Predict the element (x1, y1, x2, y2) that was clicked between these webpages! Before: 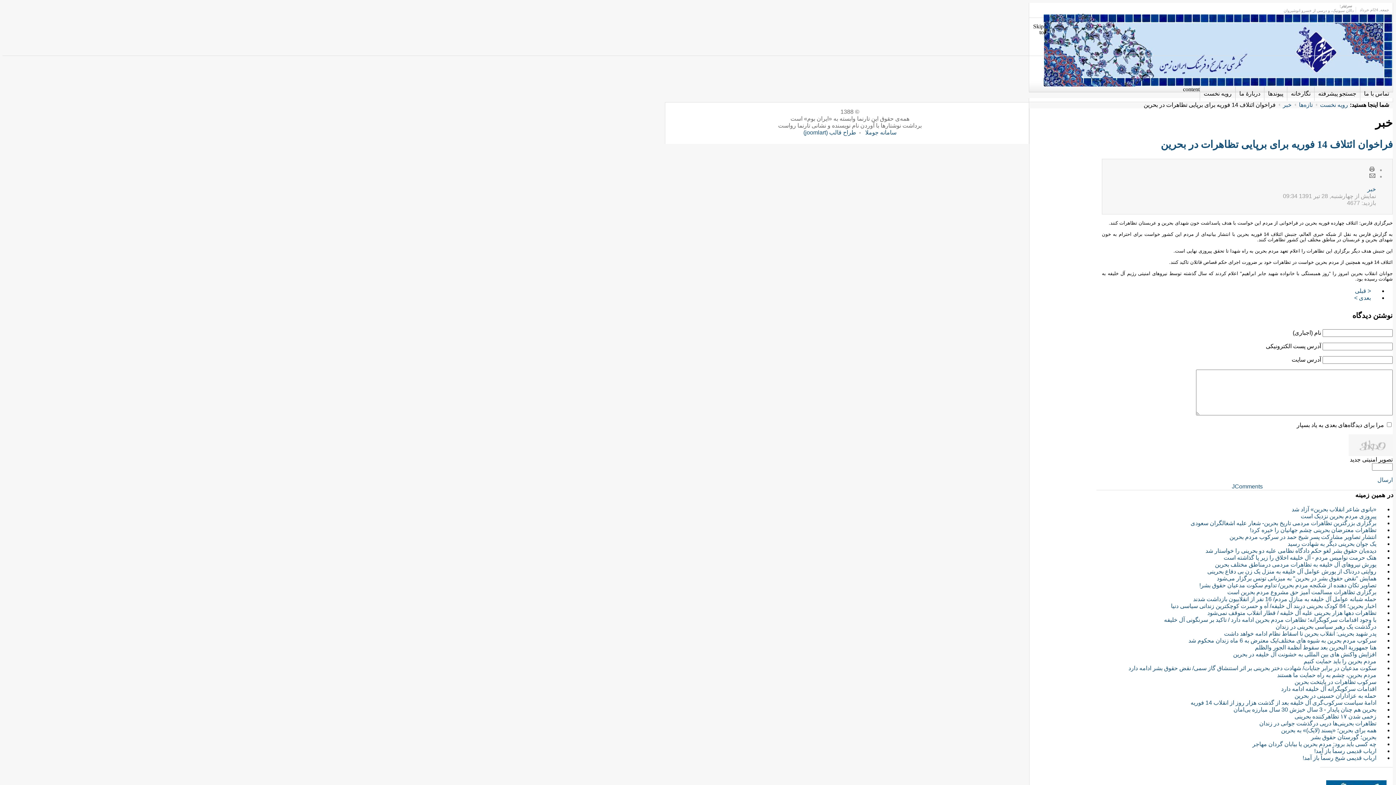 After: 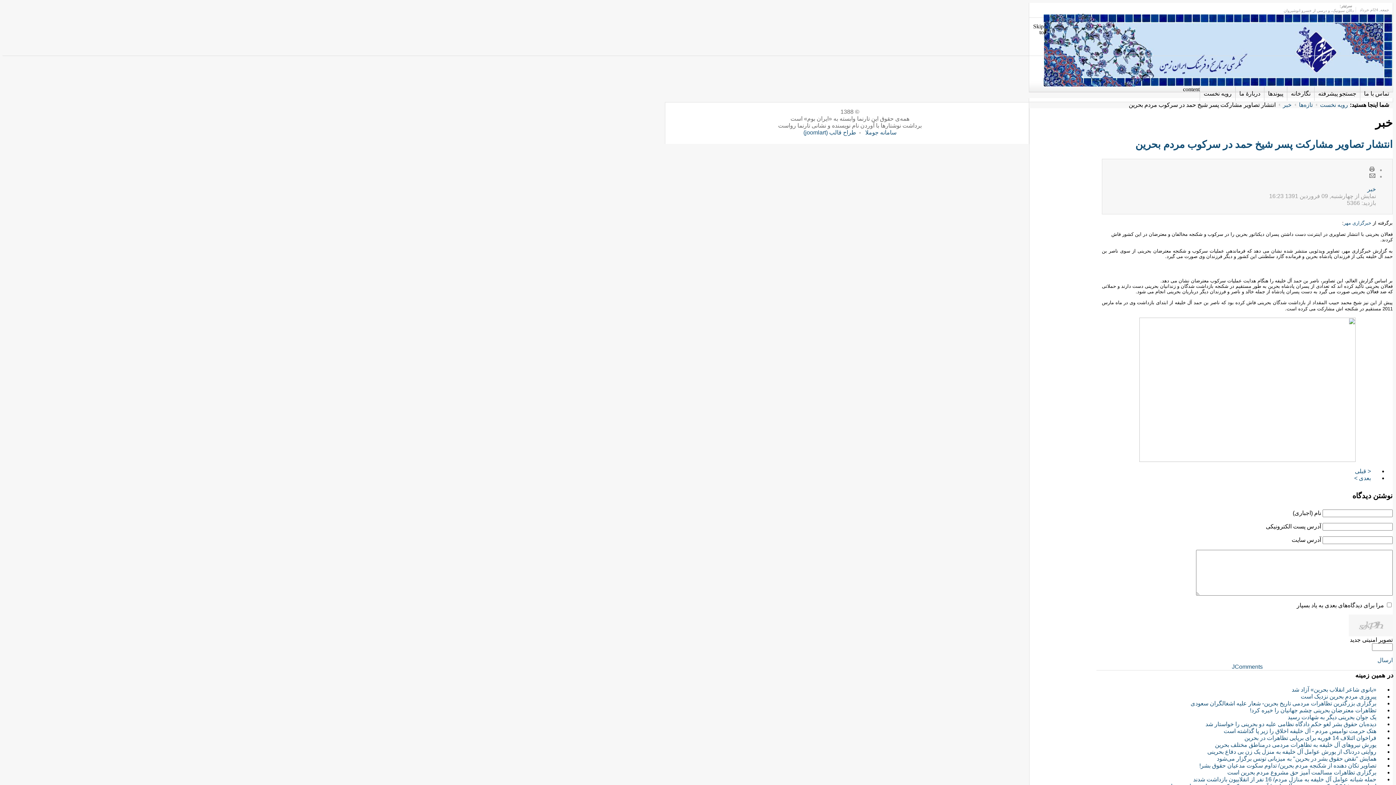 Action: label: انتشار تصاویر مشارکت پسر شیخ حمد در سرکوب مردم بحرین bbox: (1229, 534, 1376, 540)